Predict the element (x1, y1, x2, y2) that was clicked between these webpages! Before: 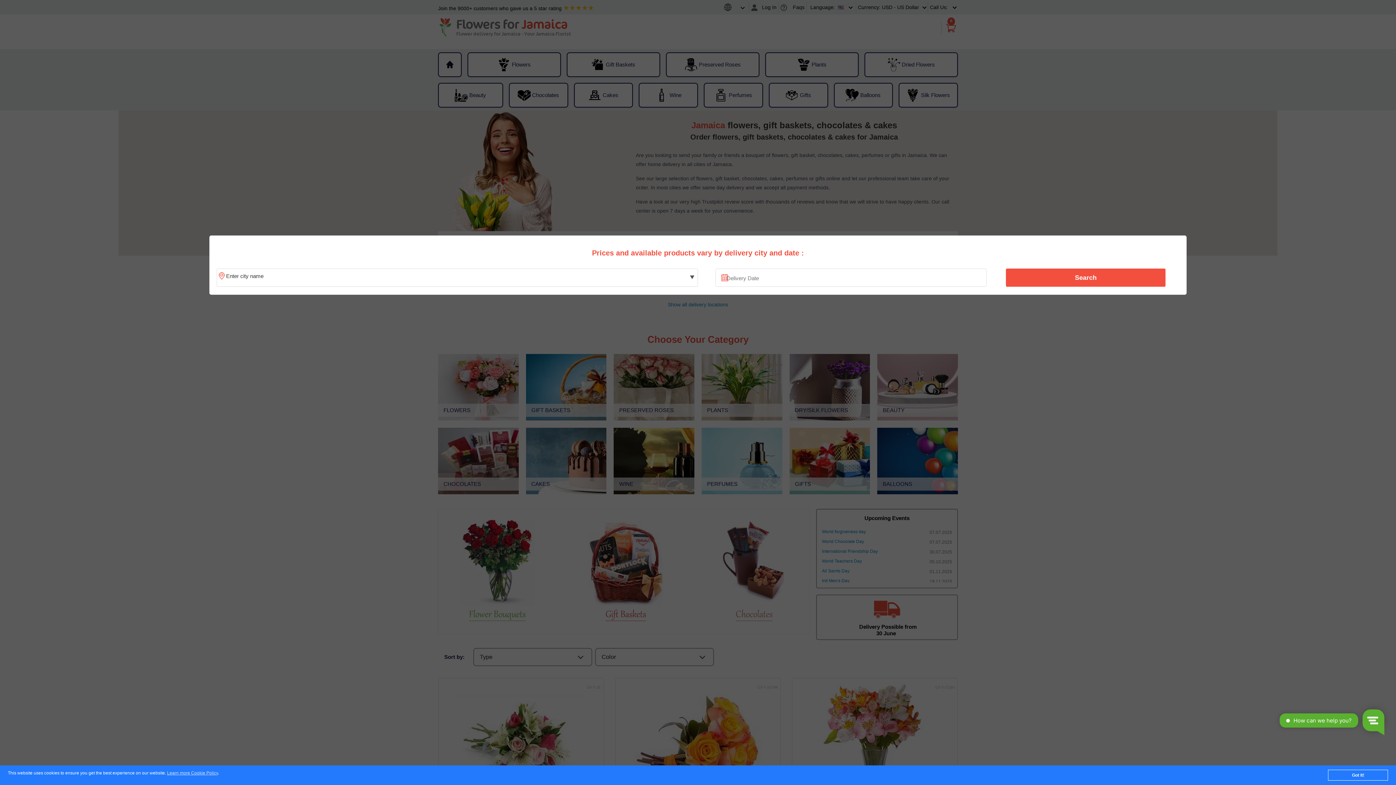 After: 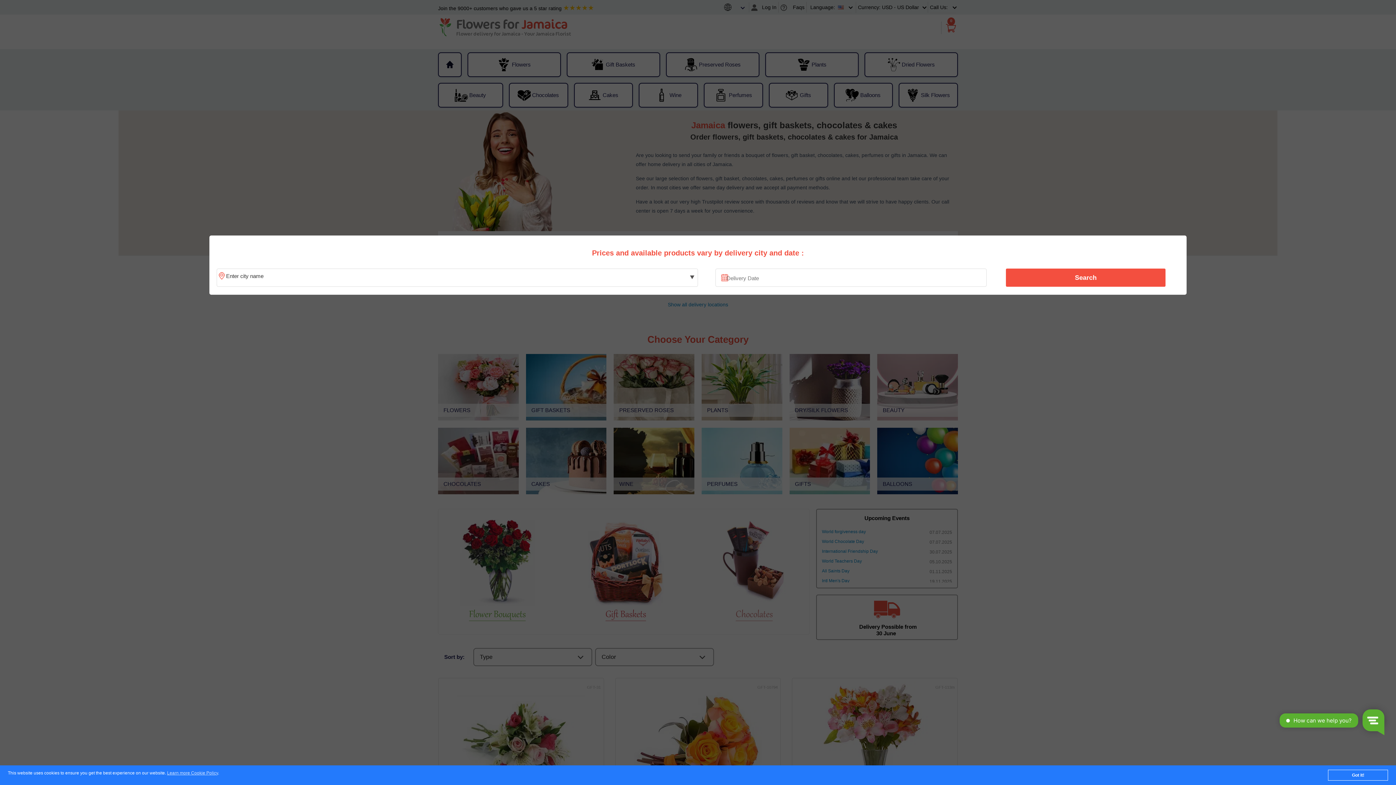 Action: label: Search bbox: (1010, 270, 1161, 285)